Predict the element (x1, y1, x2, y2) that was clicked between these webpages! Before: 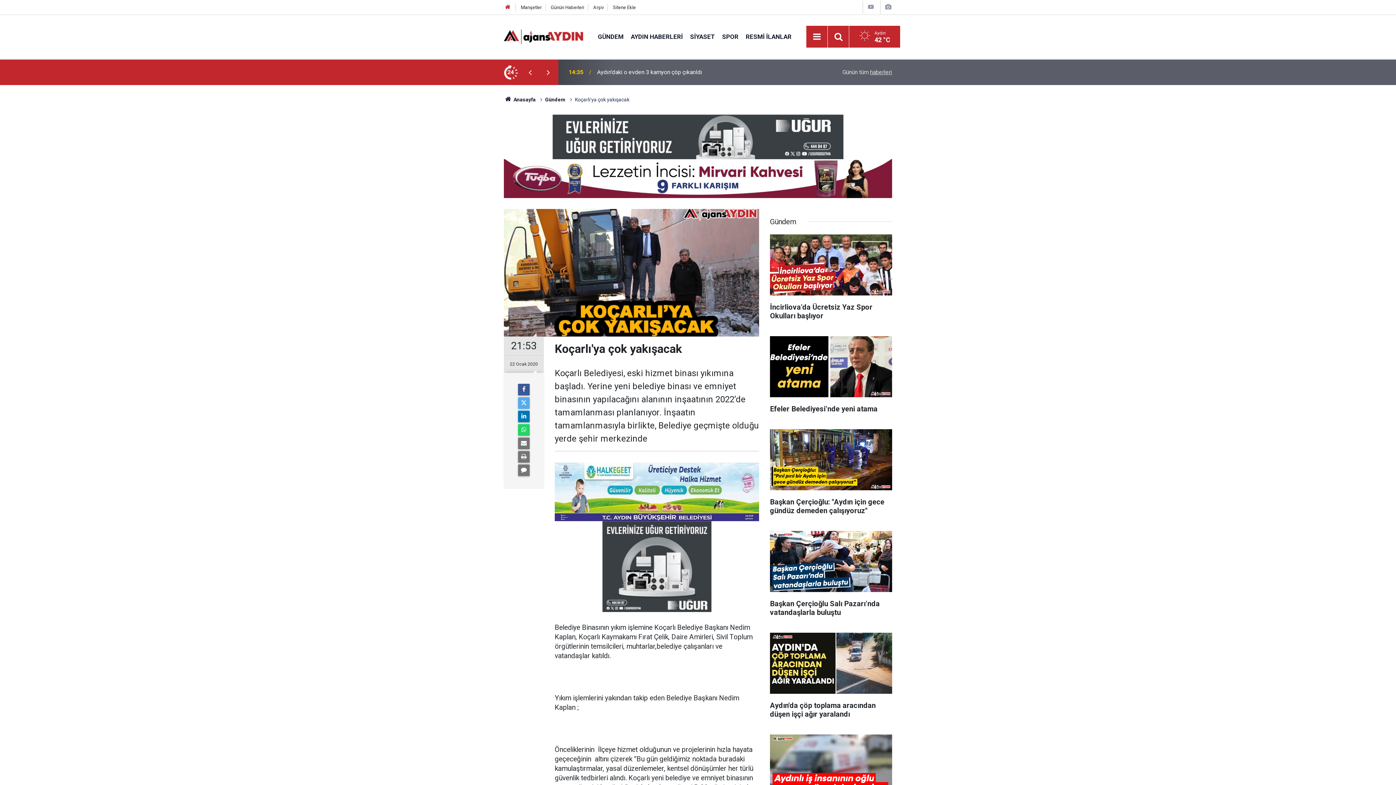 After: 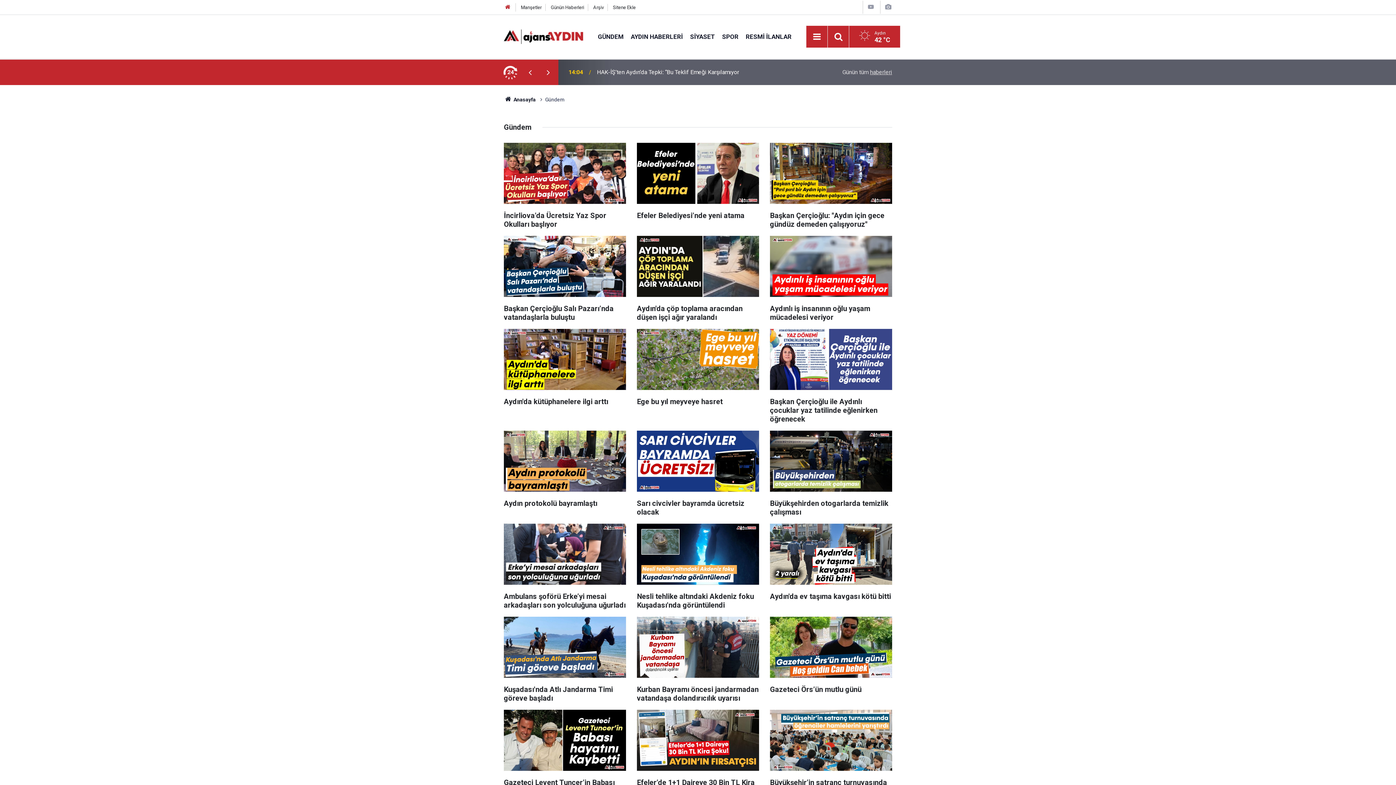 Action: bbox: (594, 32, 627, 40) label: GÜNDEM